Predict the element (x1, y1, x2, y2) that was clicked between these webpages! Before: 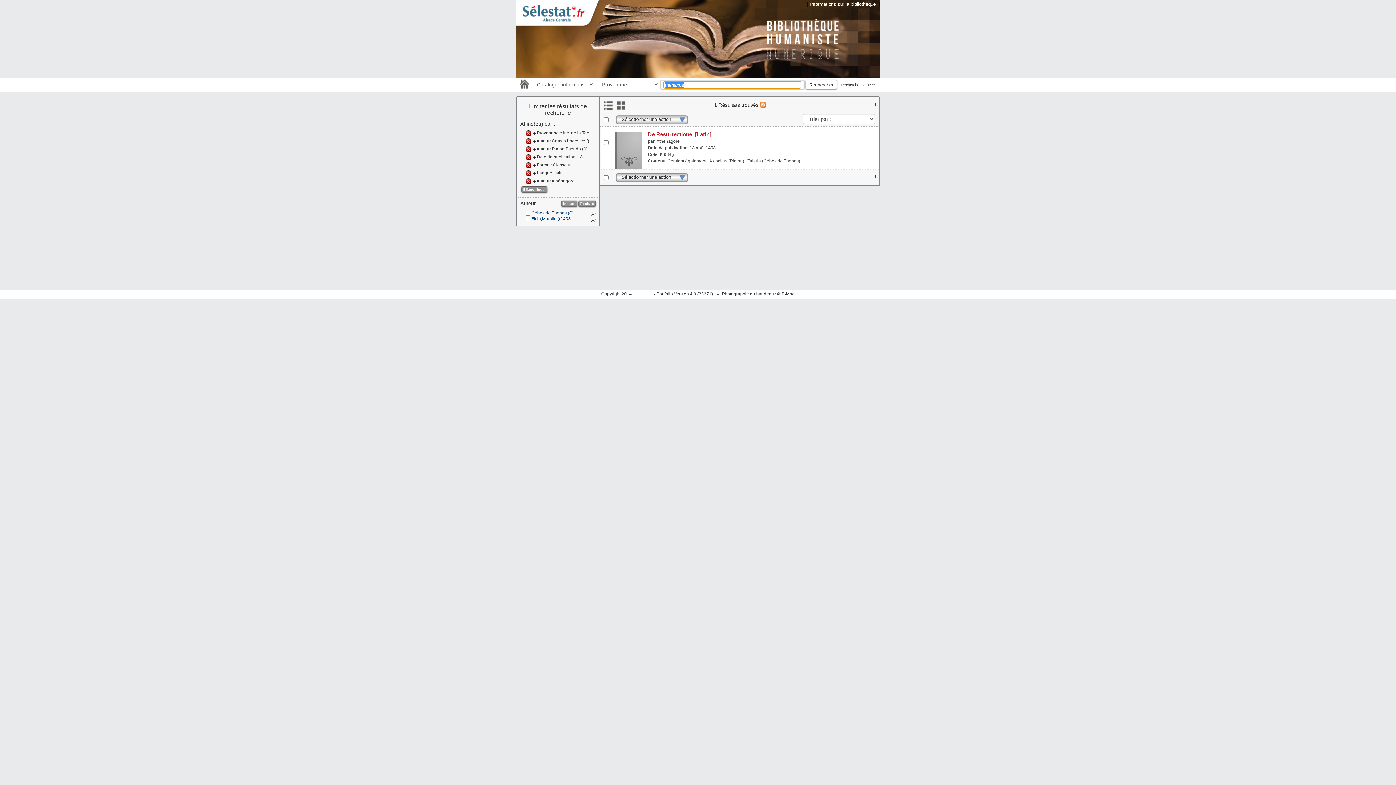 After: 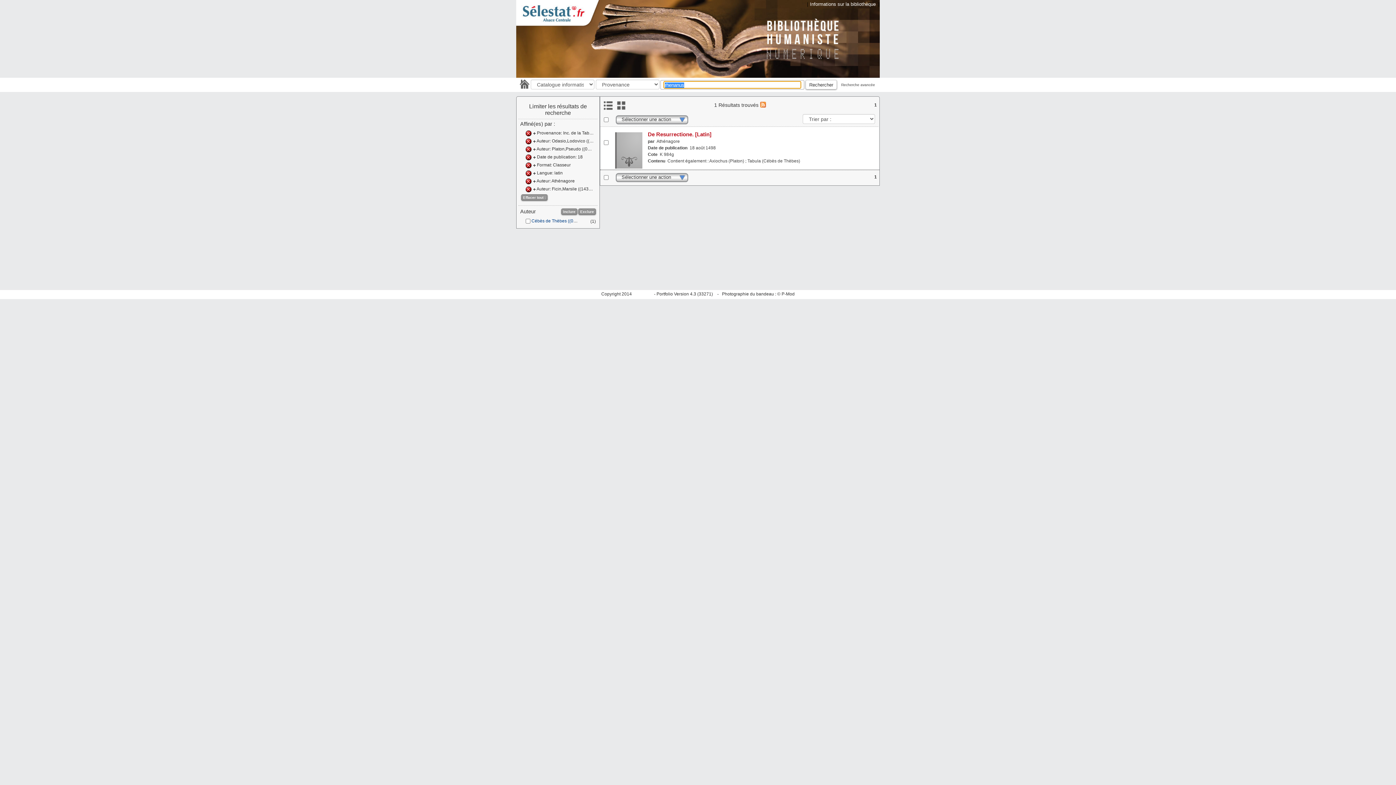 Action: label: Ficin,Marsile ((1433 - 1499)) bbox: (531, 216, 587, 221)